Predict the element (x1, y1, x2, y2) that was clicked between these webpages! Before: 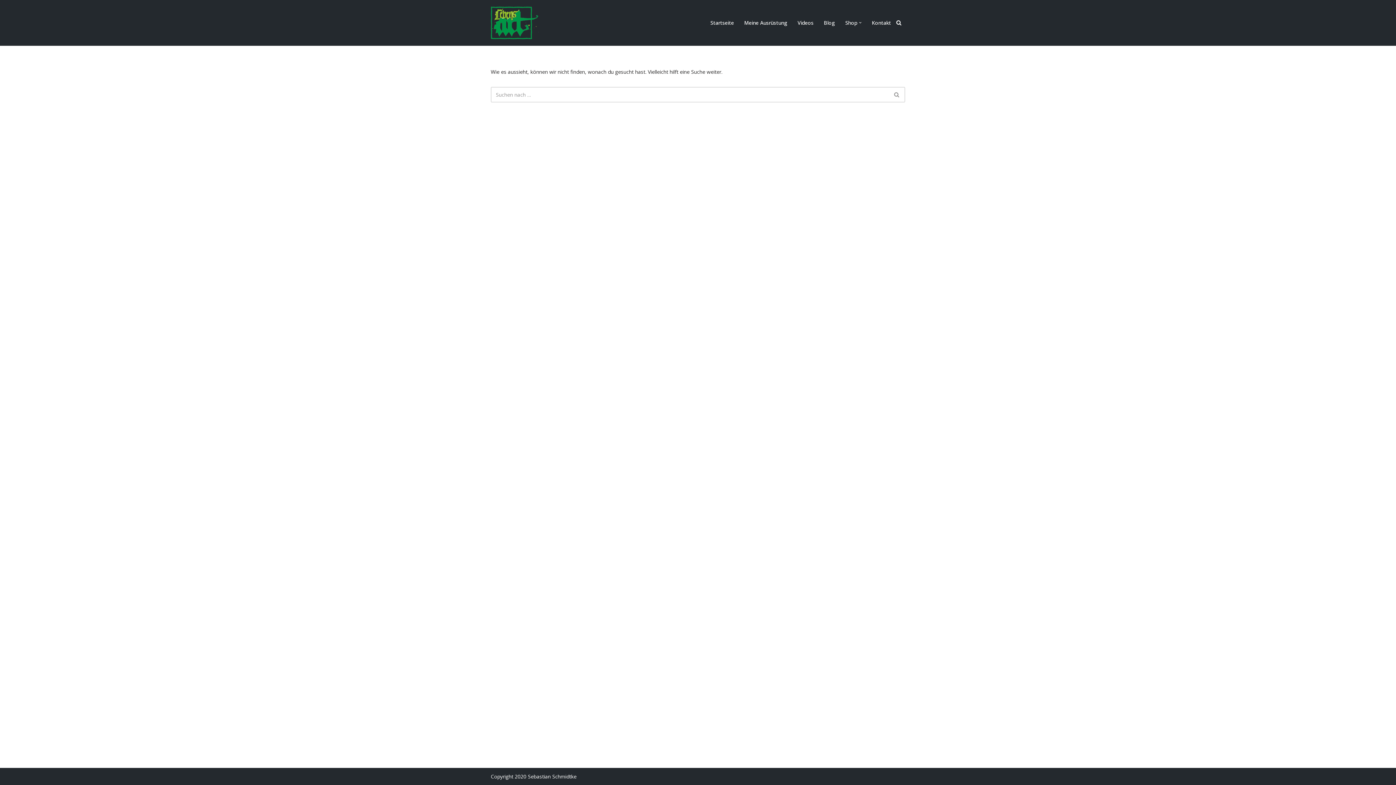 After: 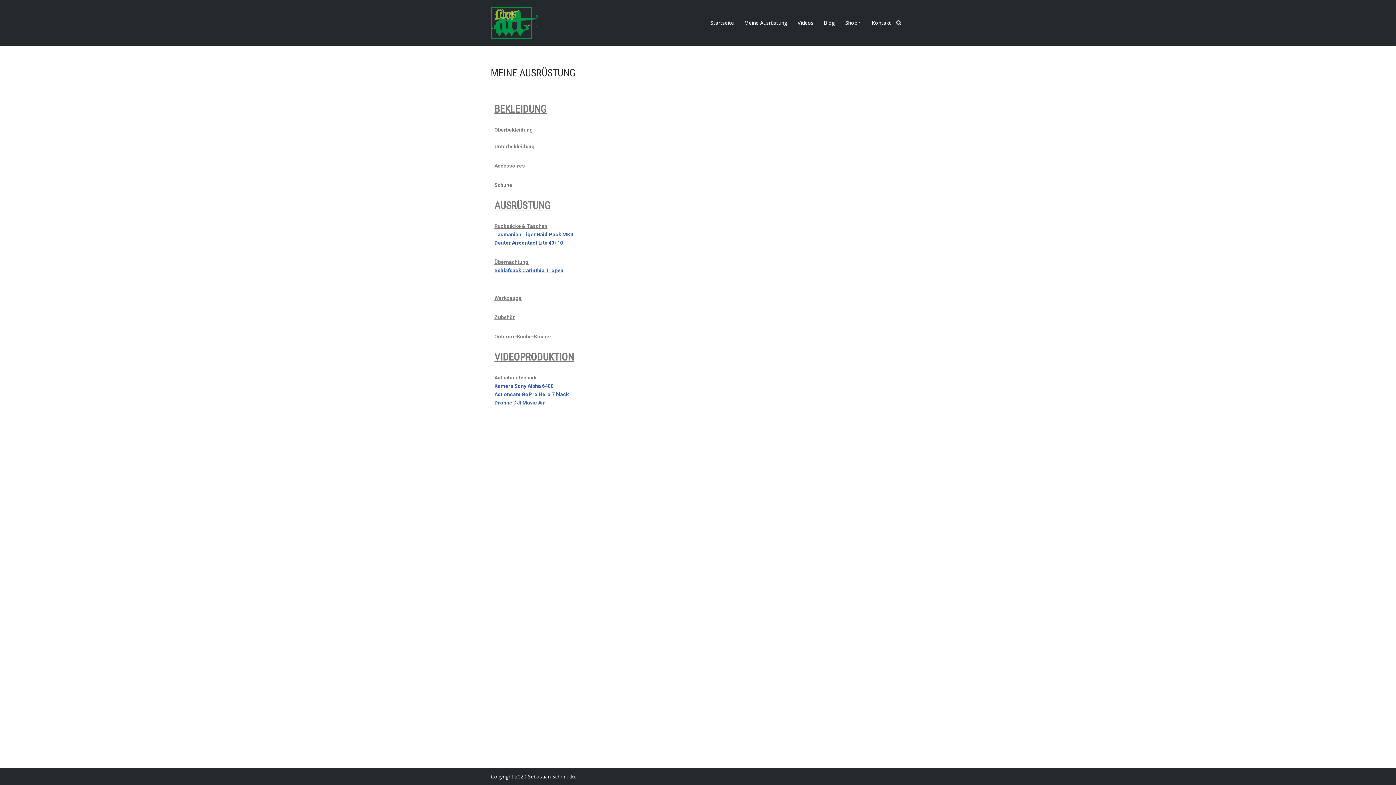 Action: bbox: (744, 18, 787, 27) label: Meine Ausrüstung